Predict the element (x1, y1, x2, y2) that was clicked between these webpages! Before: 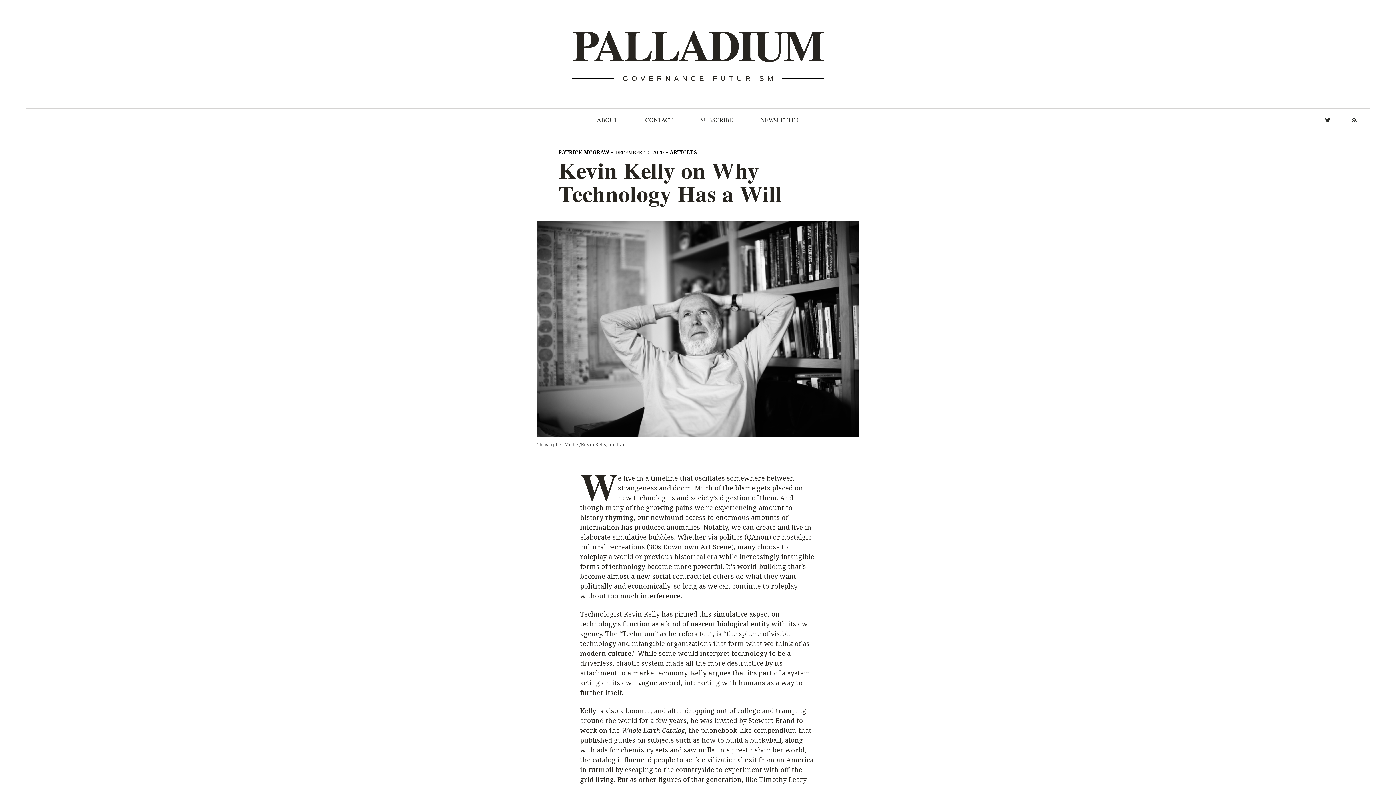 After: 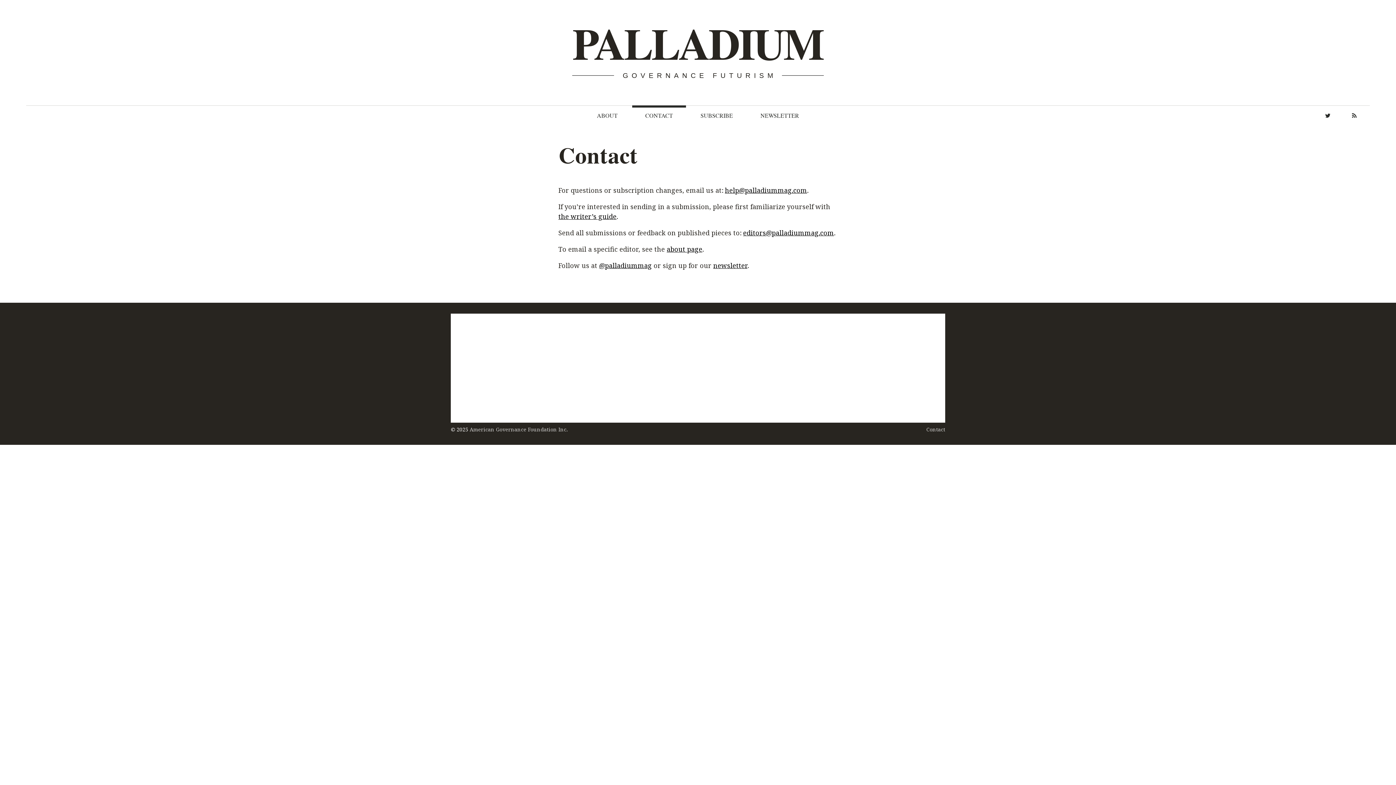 Action: bbox: (632, 108, 686, 132) label: CONTACT